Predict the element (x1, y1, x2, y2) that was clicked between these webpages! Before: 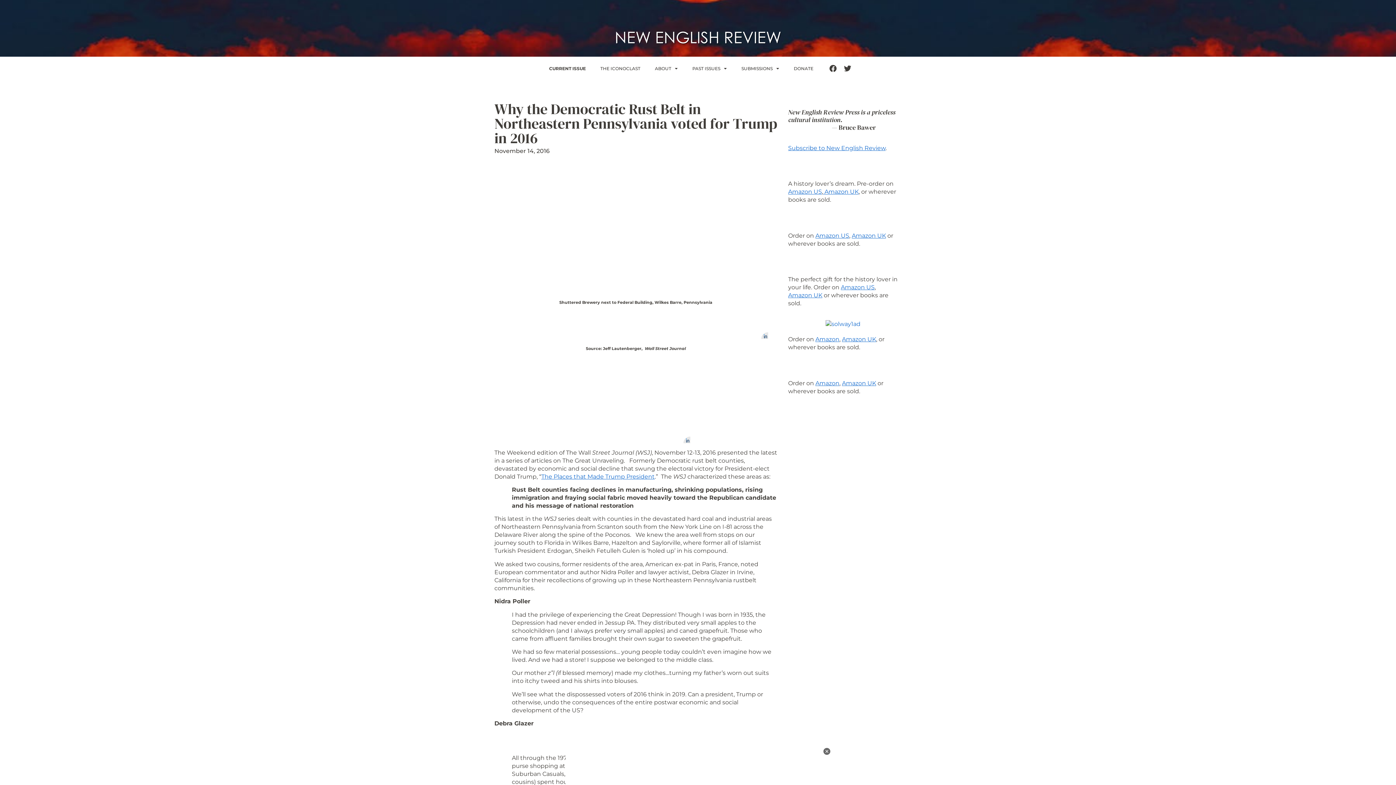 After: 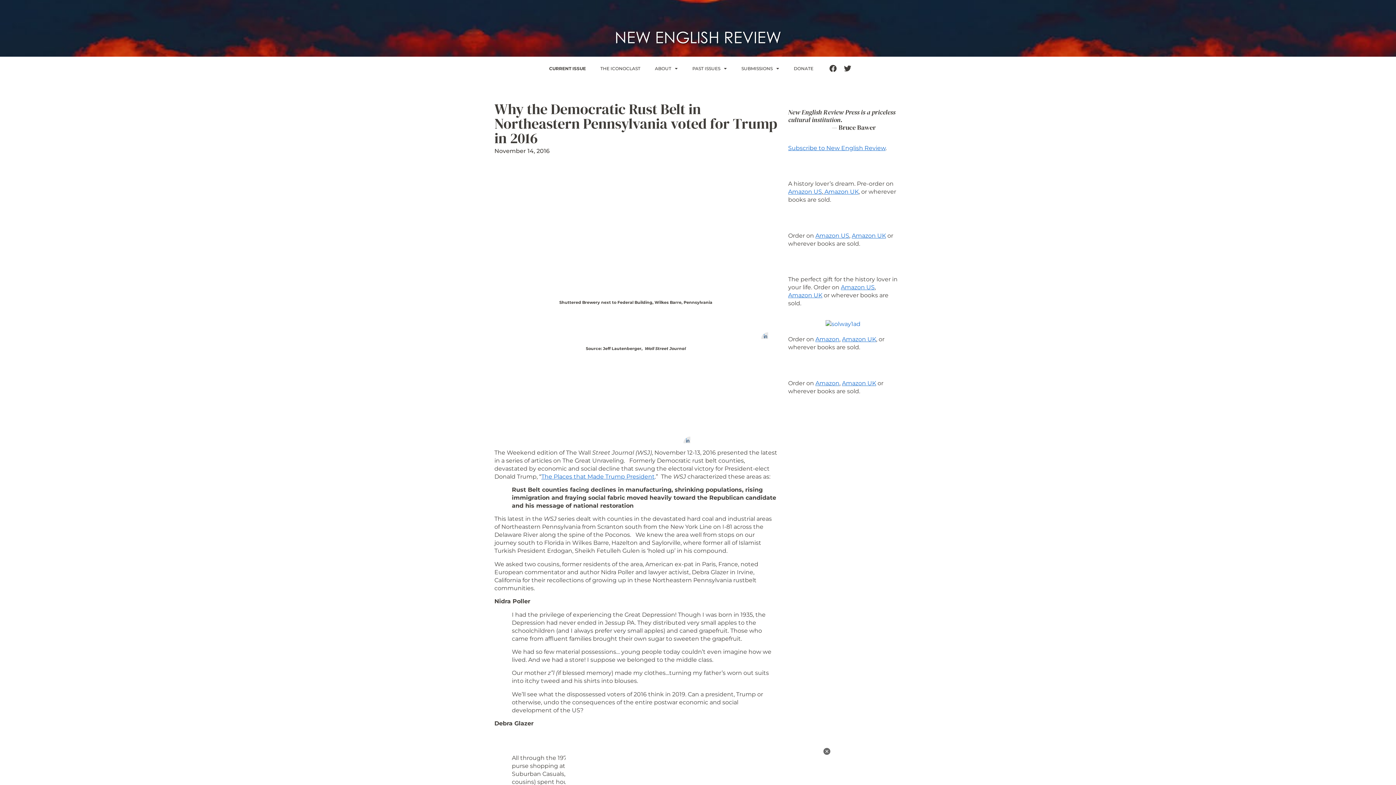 Action: label: Amazon UK bbox: (842, 379, 876, 386)